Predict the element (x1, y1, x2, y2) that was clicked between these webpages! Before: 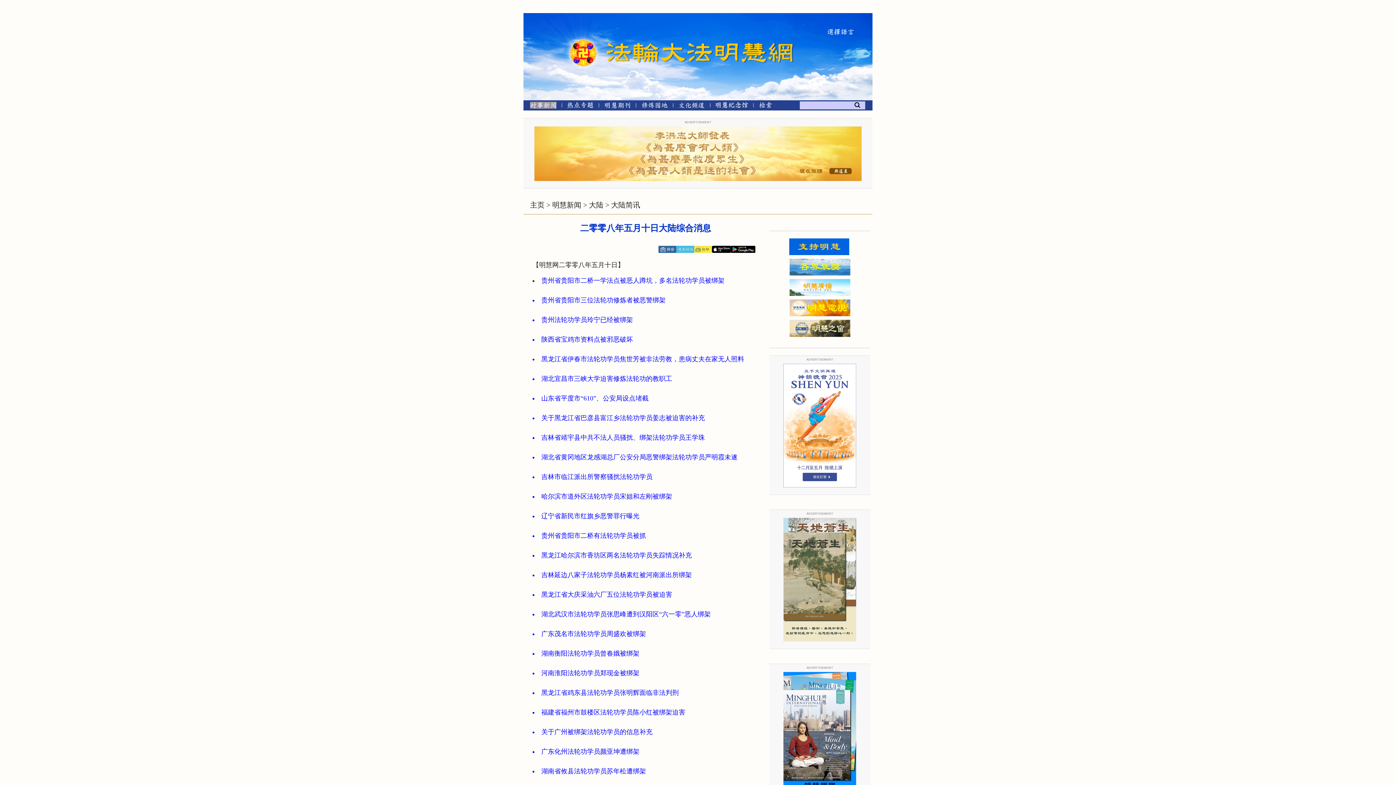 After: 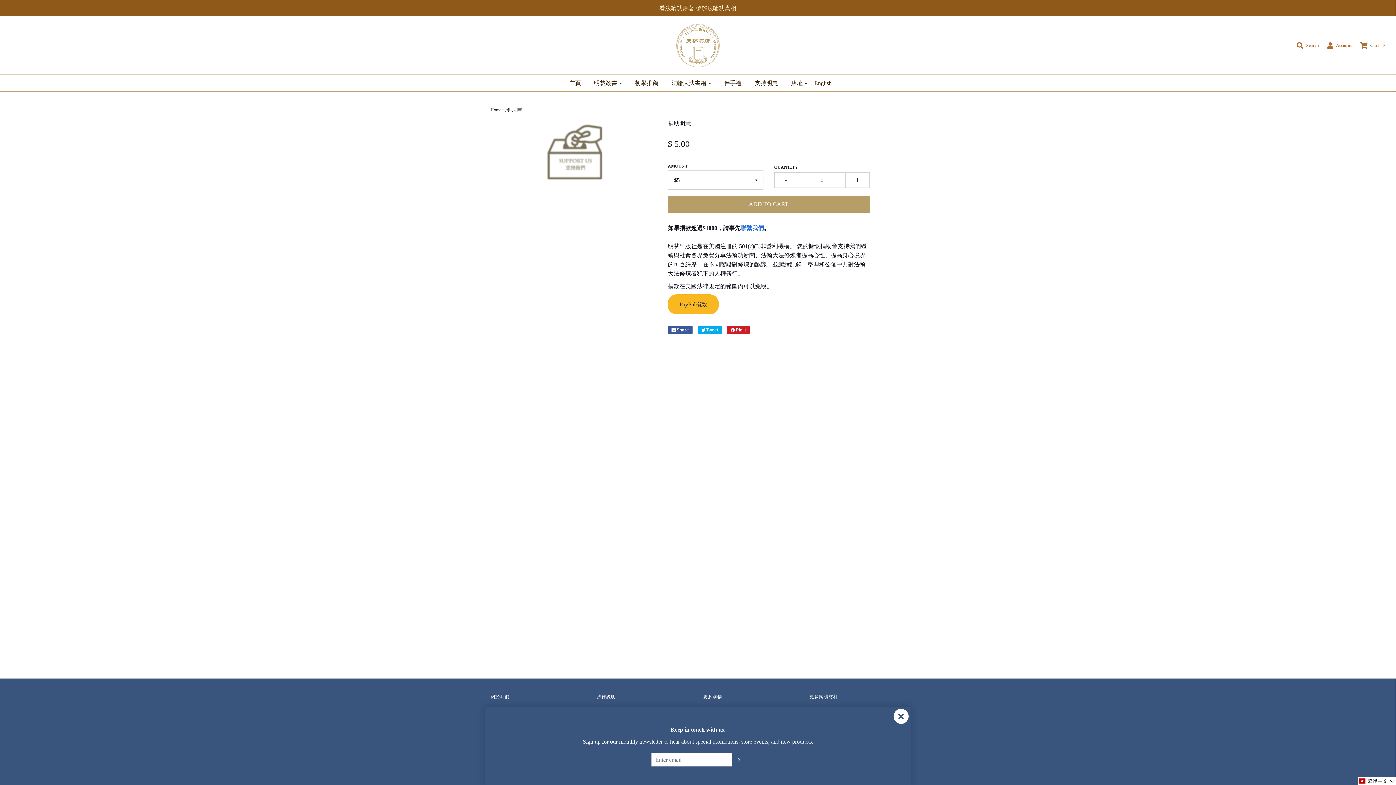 Action: bbox: (769, 254, 849, 259)